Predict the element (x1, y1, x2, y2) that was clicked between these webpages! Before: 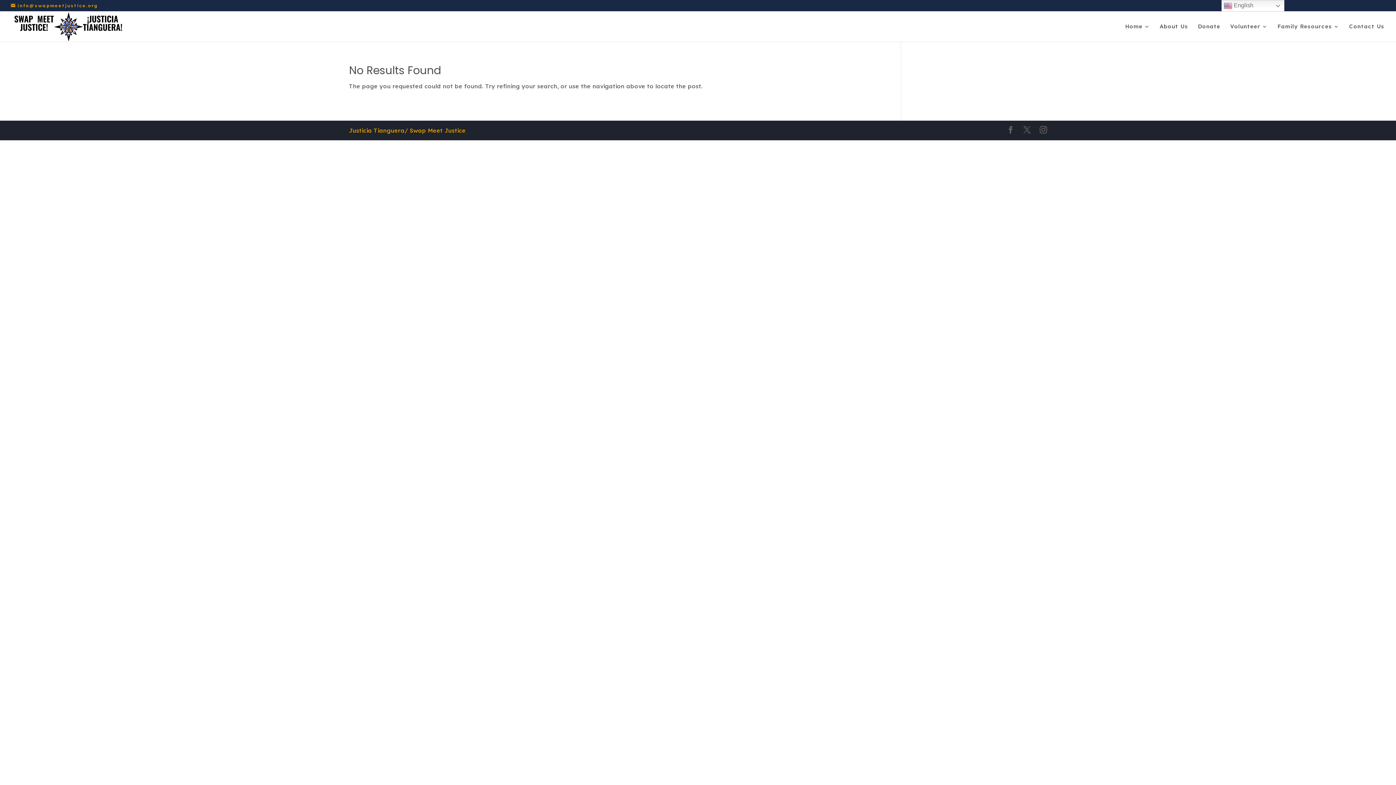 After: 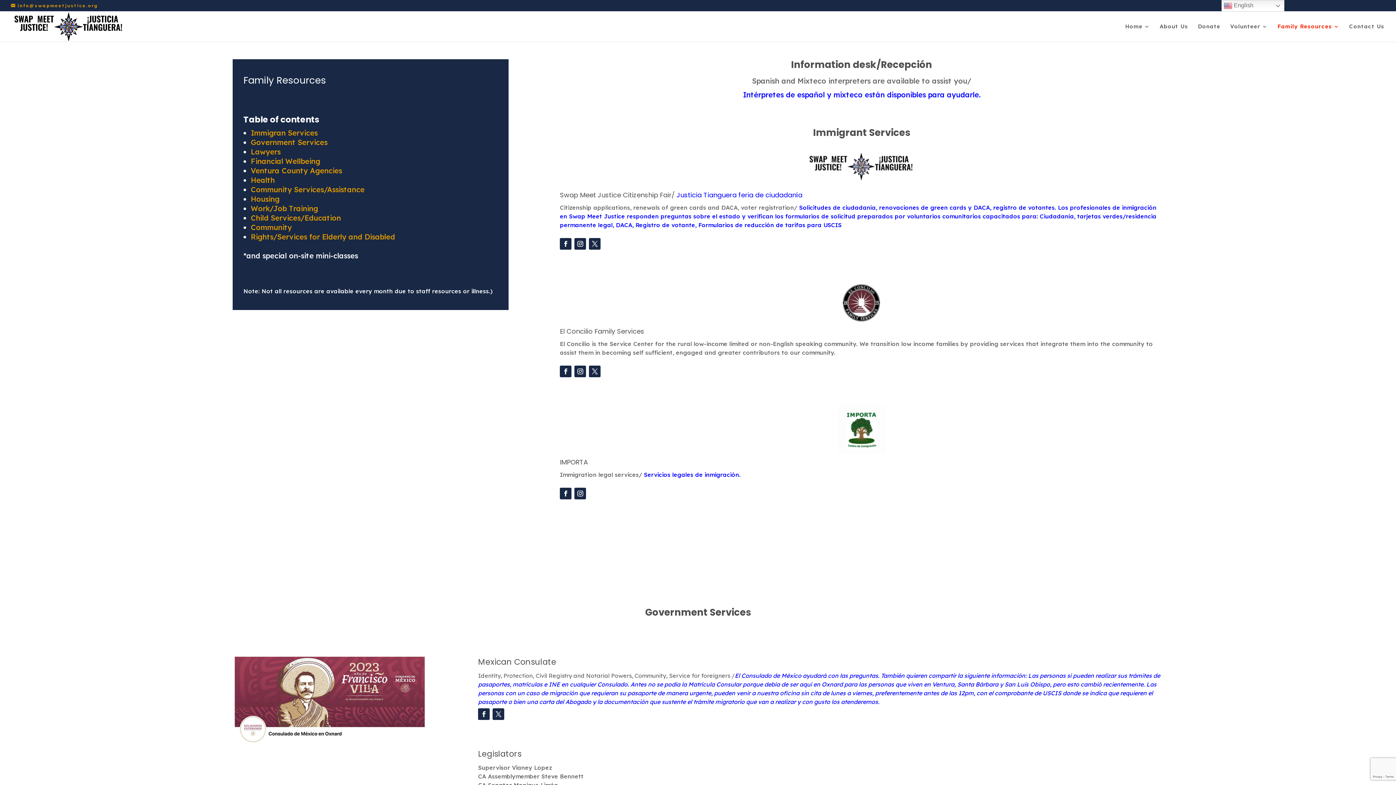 Action: label: Family Resources bbox: (1277, 24, 1339, 41)